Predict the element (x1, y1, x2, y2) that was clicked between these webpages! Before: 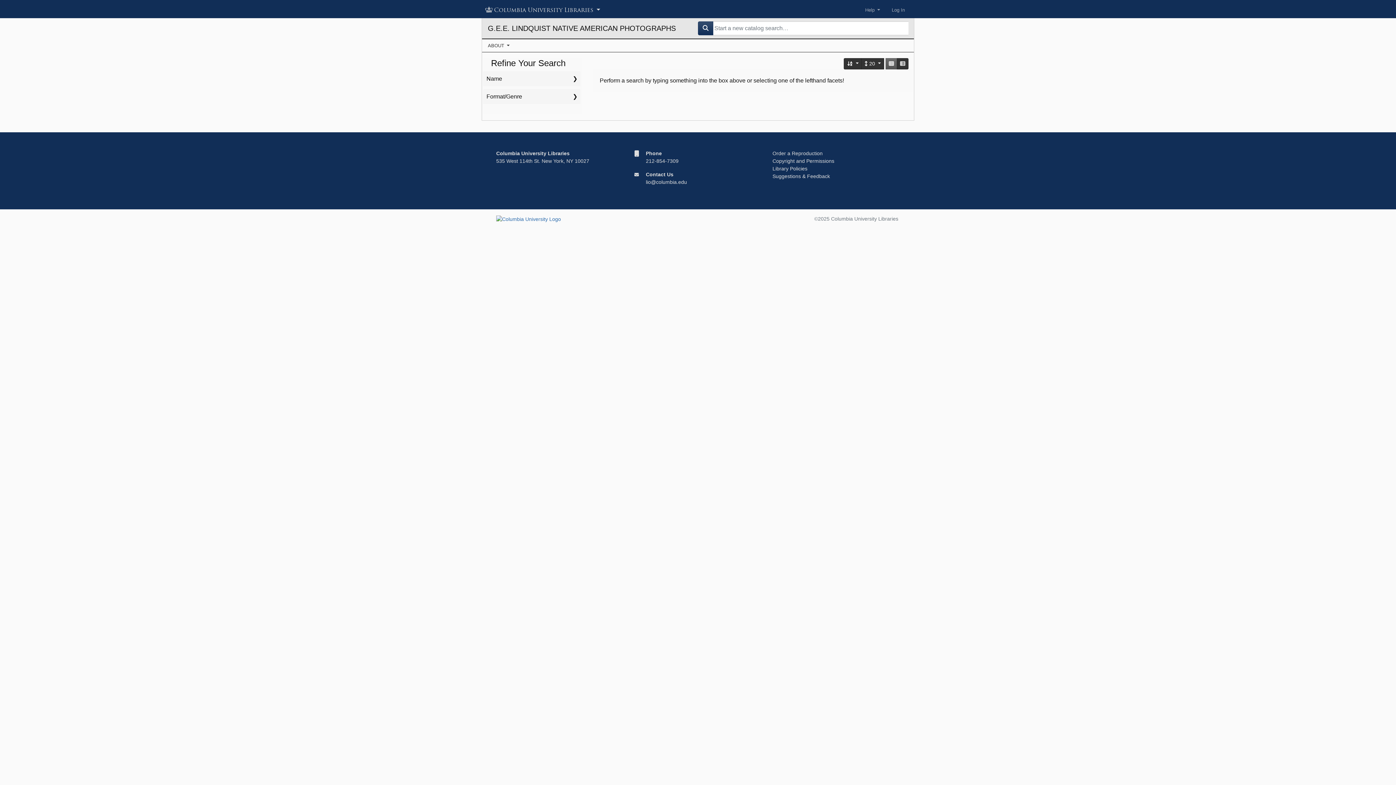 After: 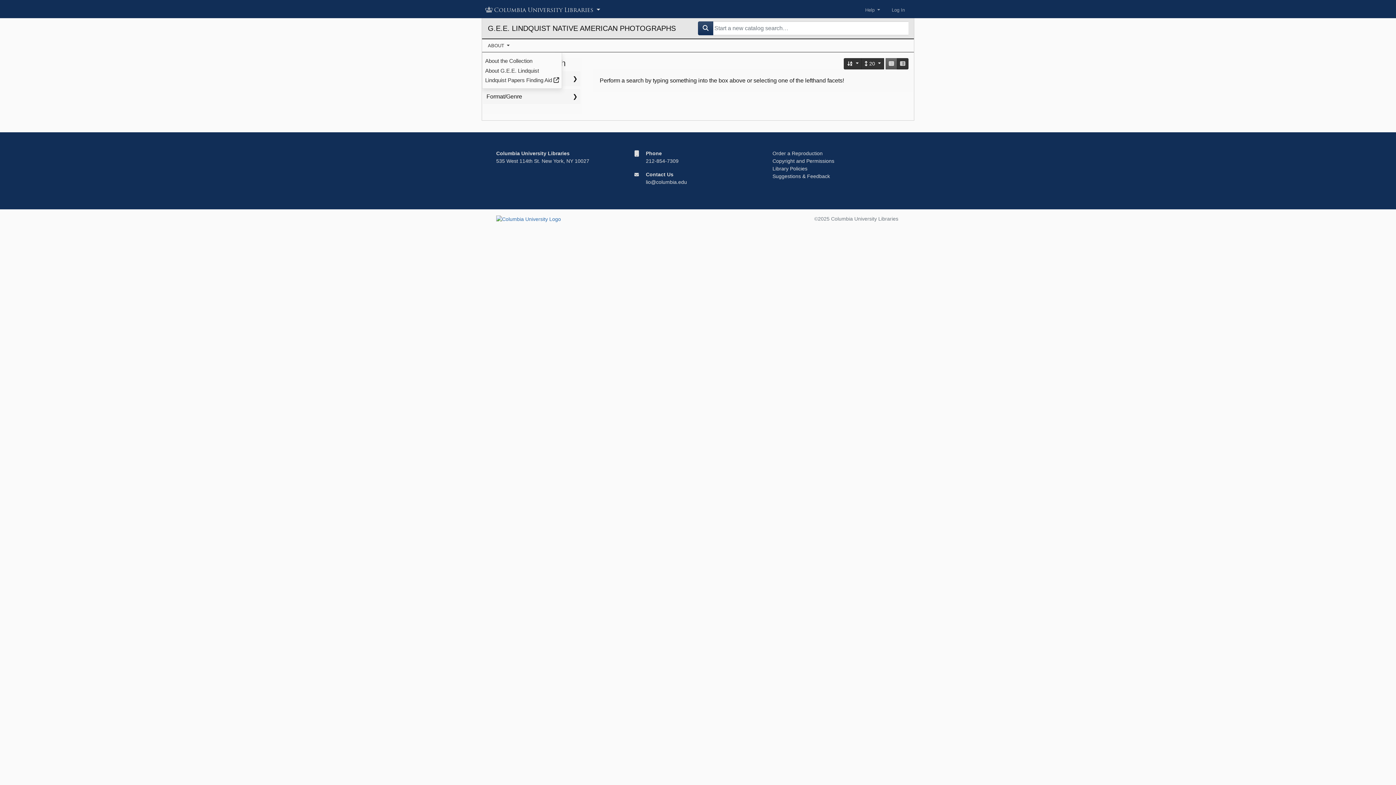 Action: label: ABOUT  bbox: (482, 39, 515, 52)